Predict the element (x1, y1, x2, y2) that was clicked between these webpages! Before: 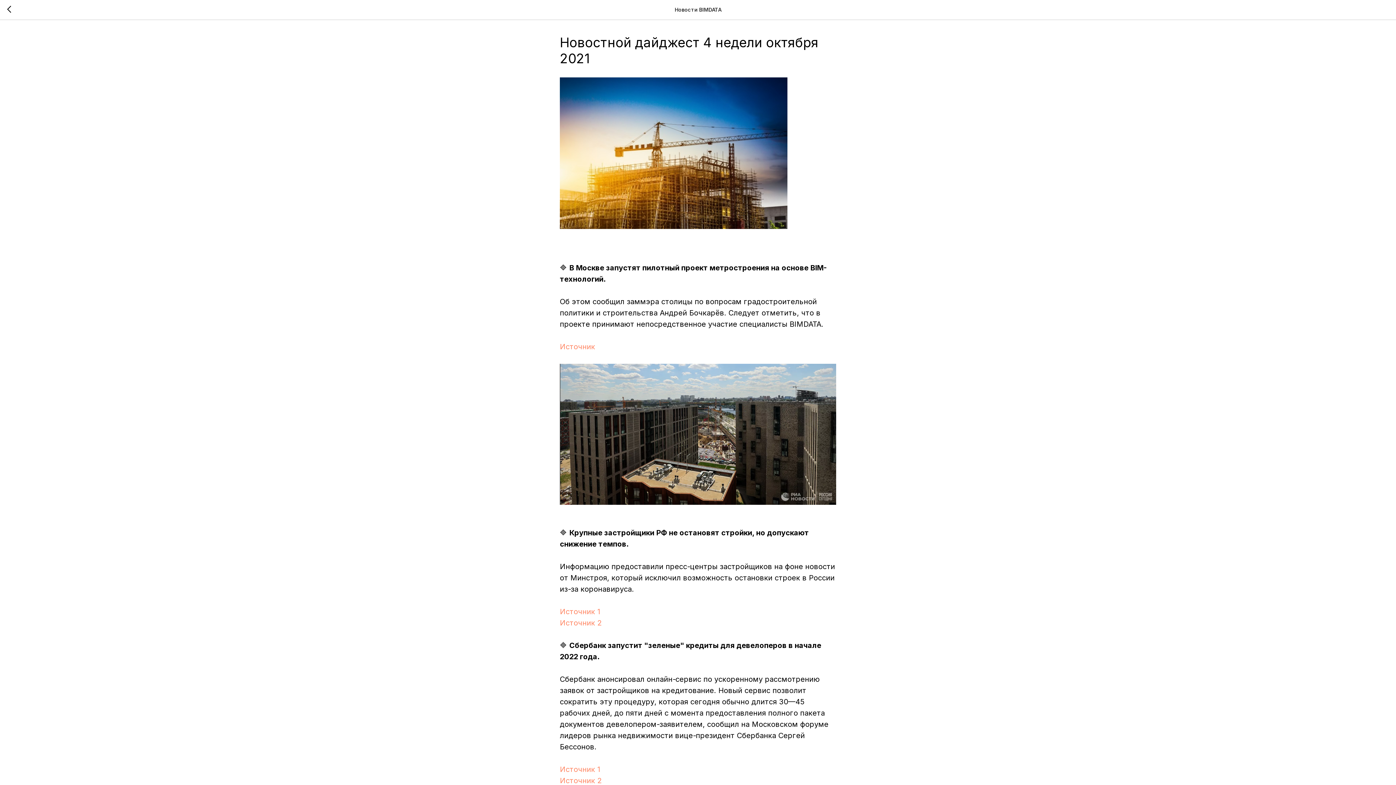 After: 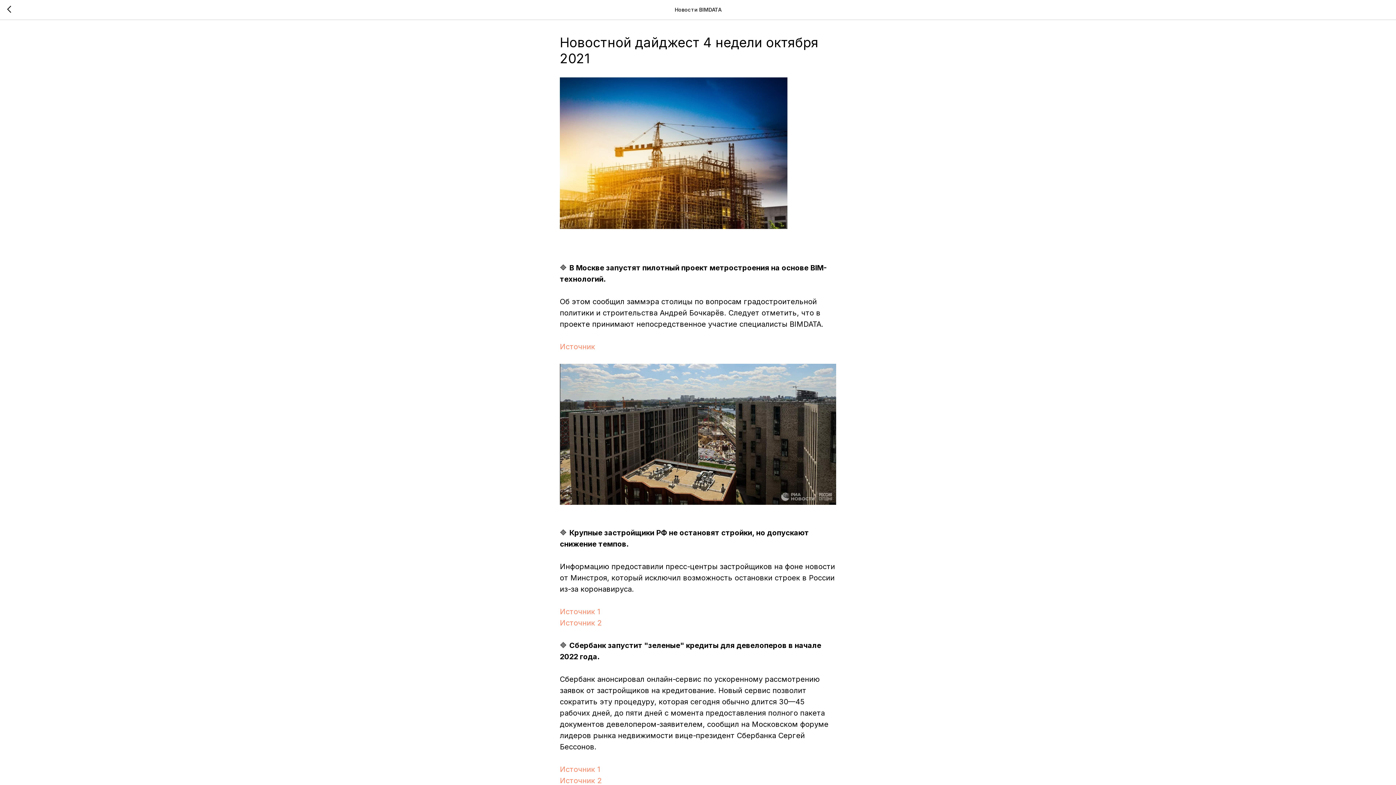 Action: label: Источник 1 bbox: (560, 765, 600, 774)